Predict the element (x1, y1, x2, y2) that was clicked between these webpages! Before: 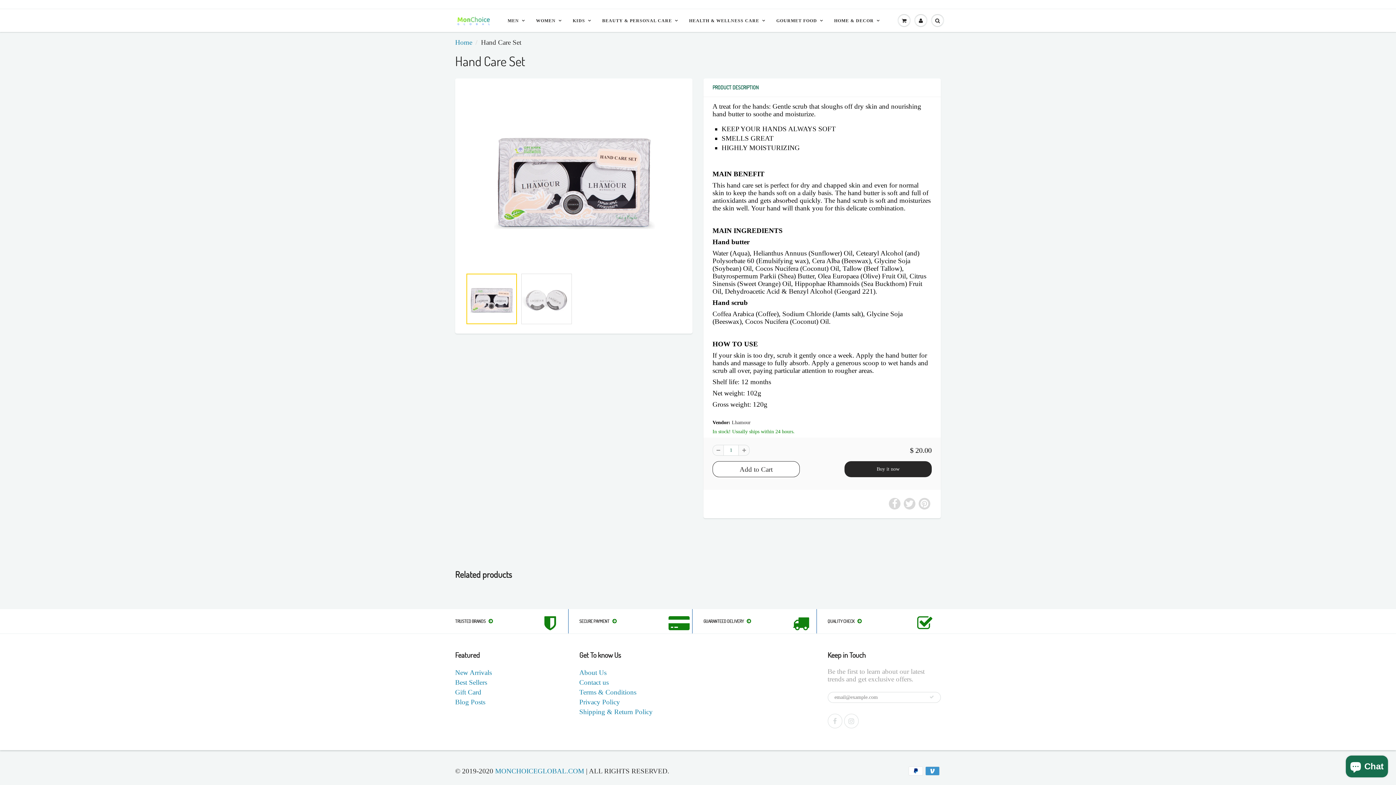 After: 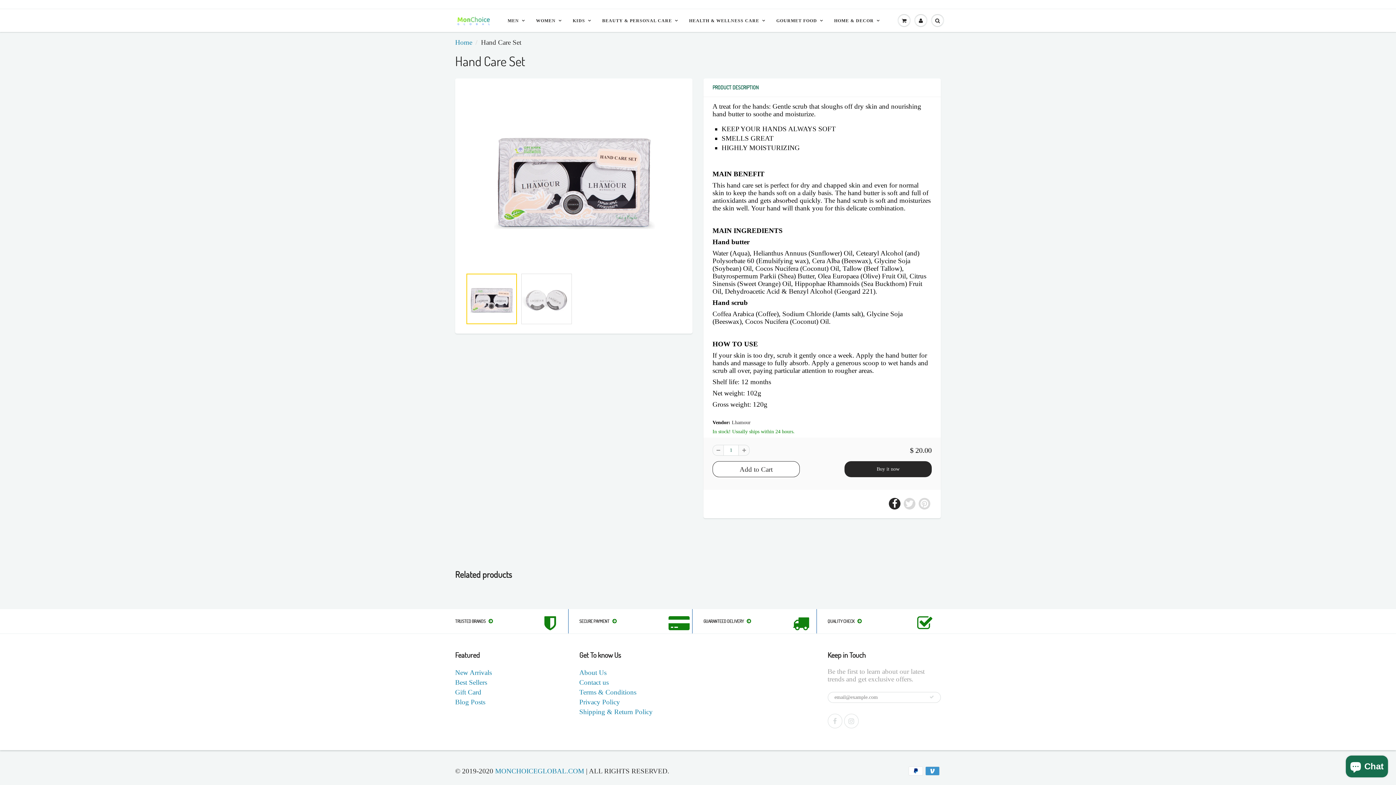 Action: bbox: (889, 498, 900, 509)